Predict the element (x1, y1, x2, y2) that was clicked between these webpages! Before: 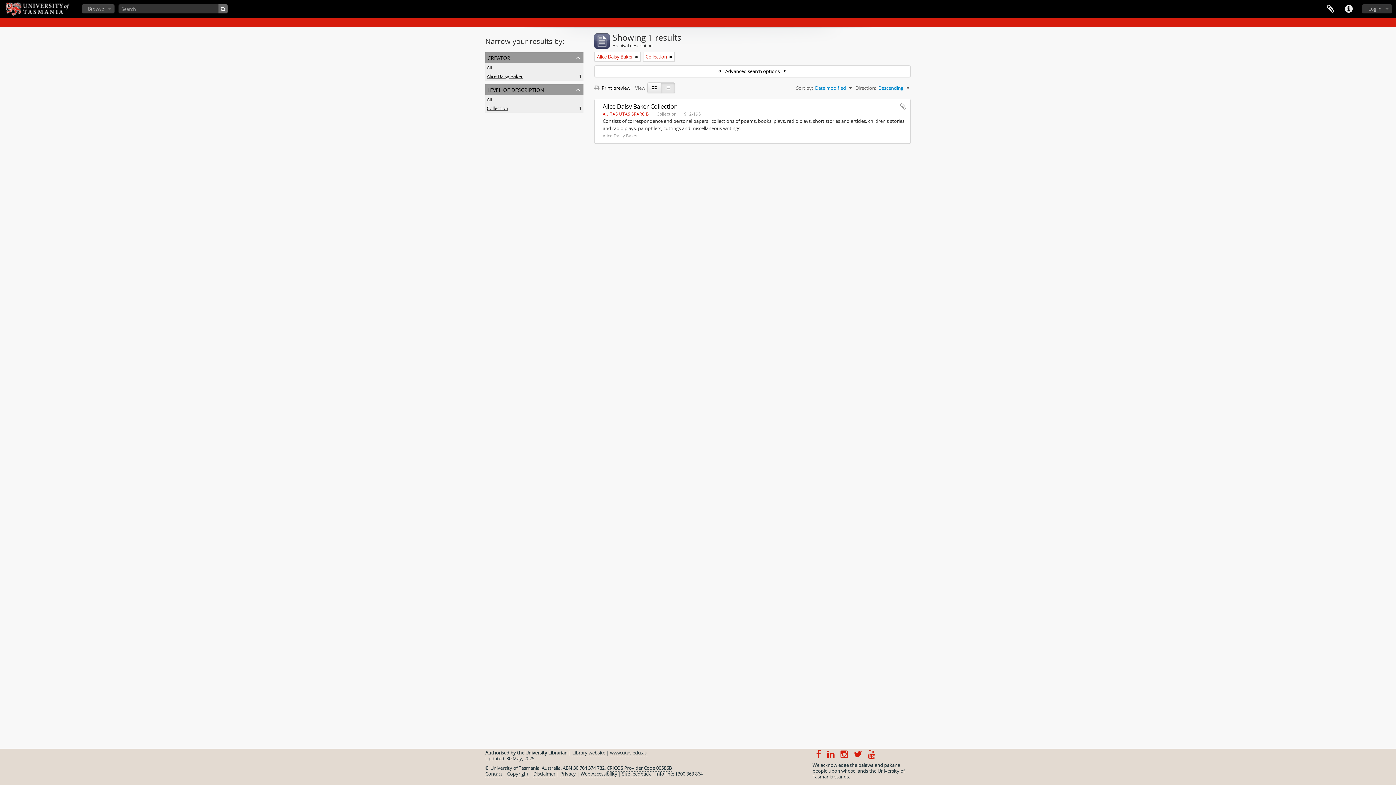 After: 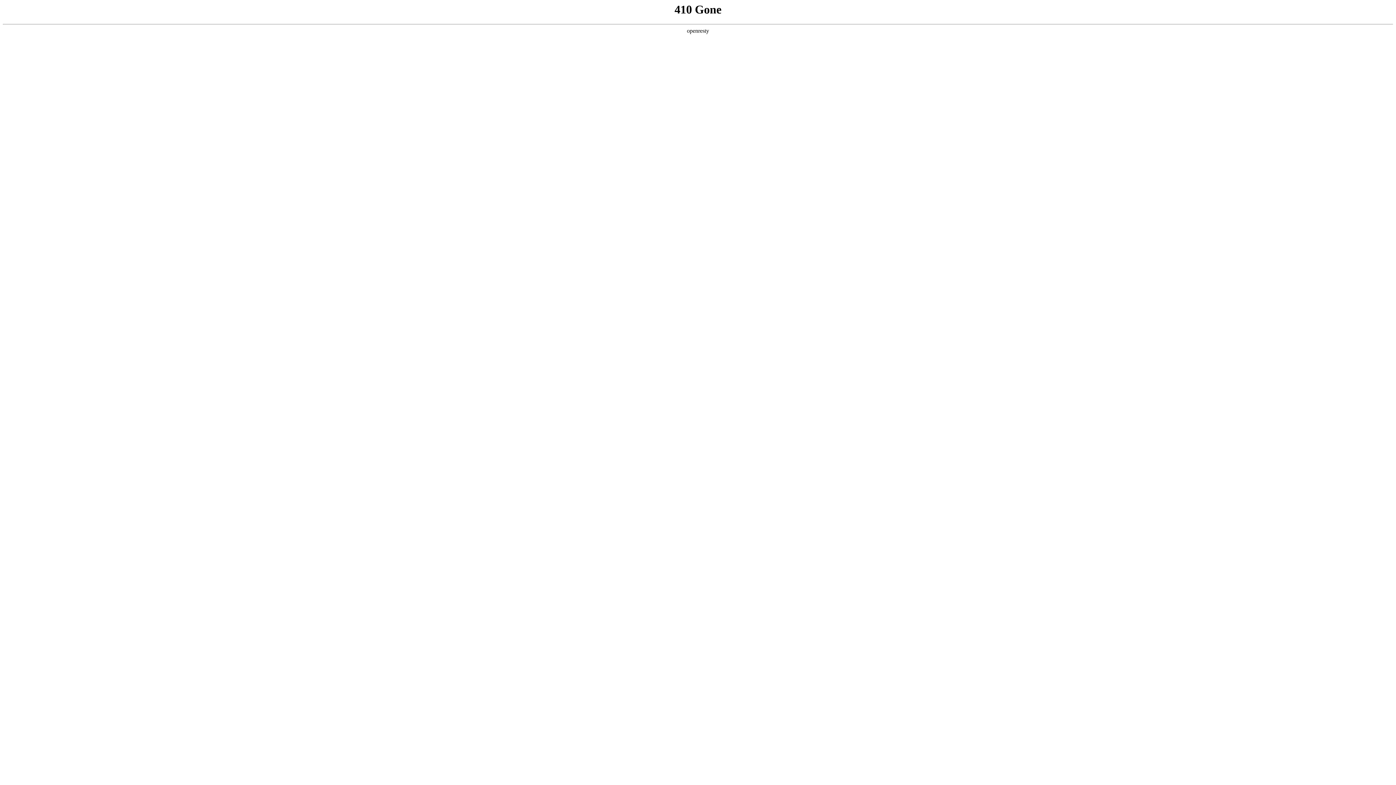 Action: bbox: (622, 770, 650, 777) label: Site feedback